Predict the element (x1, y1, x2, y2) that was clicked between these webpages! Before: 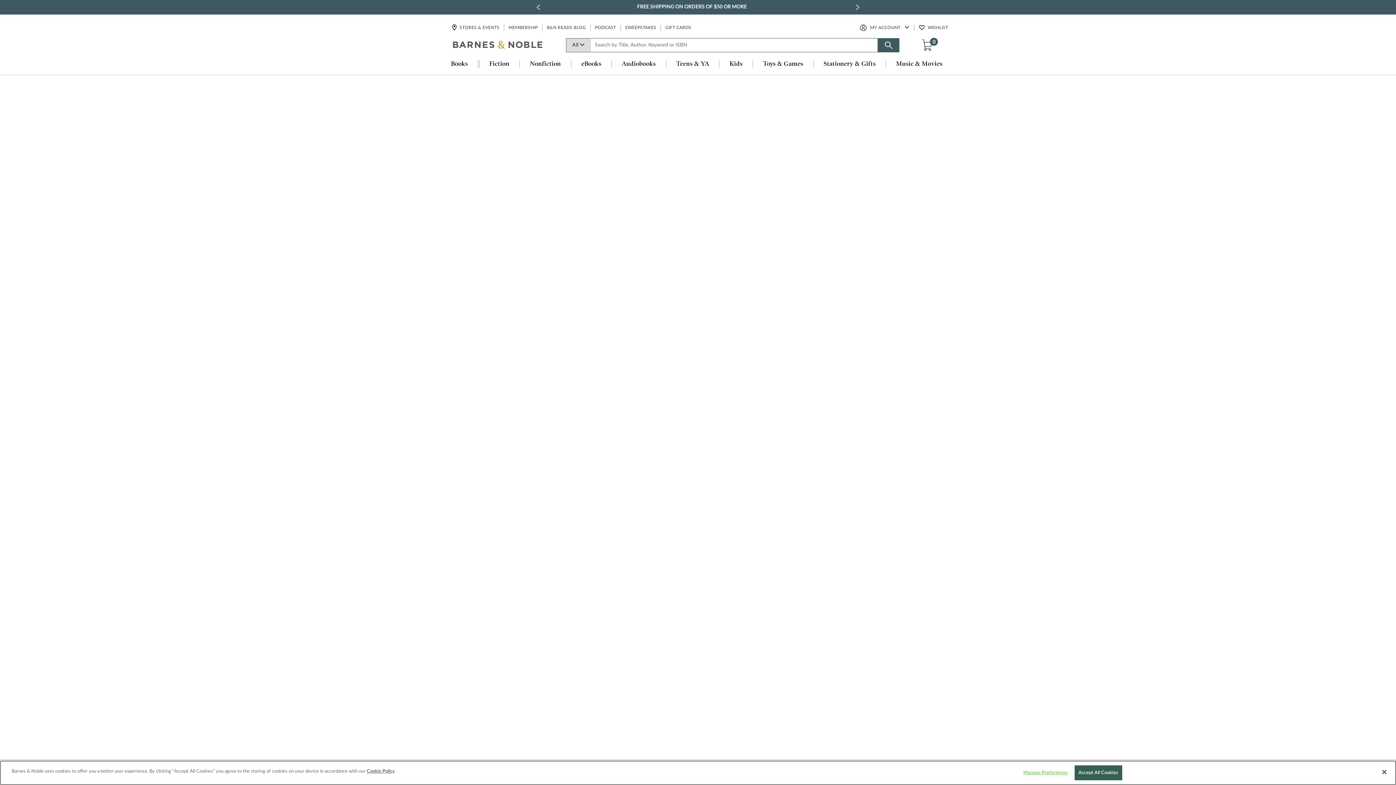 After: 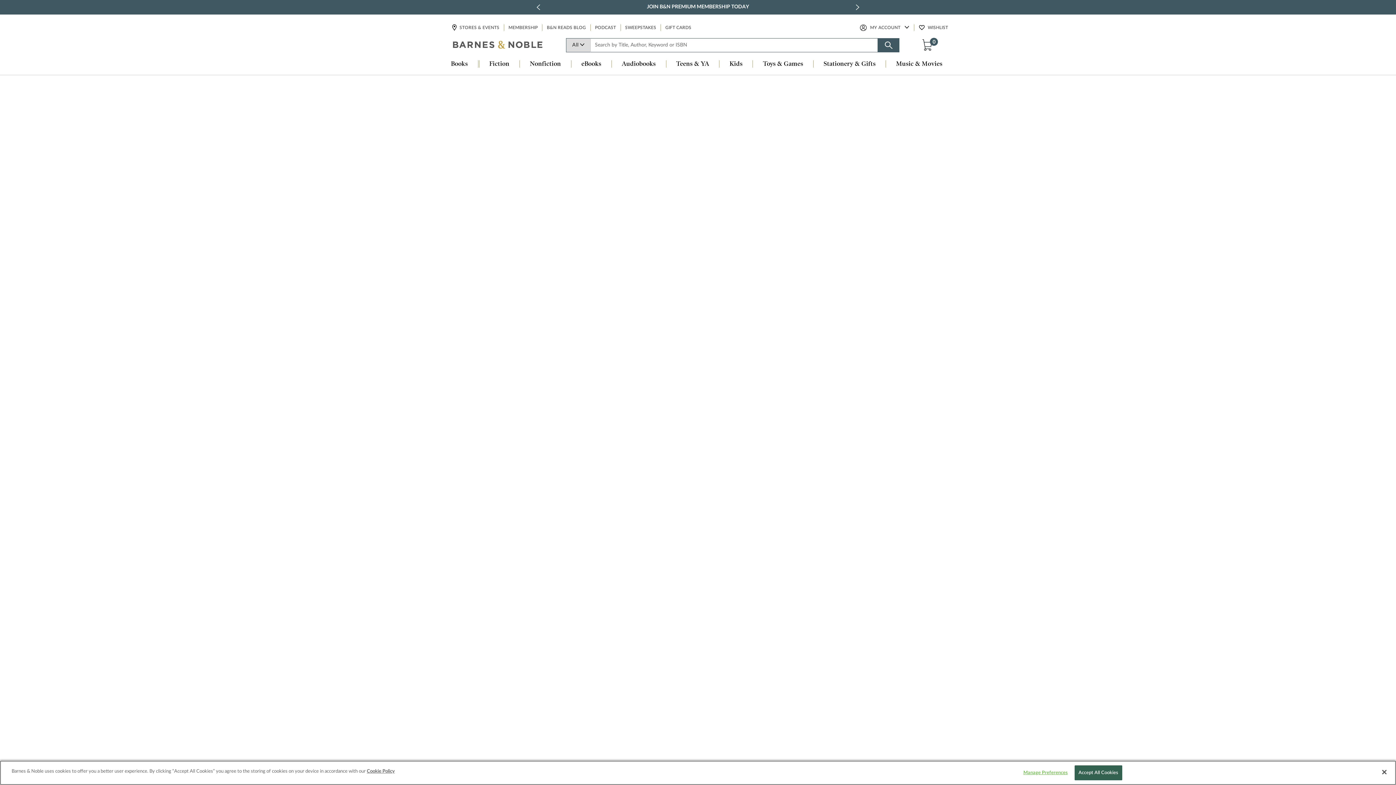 Action: label: Toys & Games bbox: (753, 60, 813, 68)